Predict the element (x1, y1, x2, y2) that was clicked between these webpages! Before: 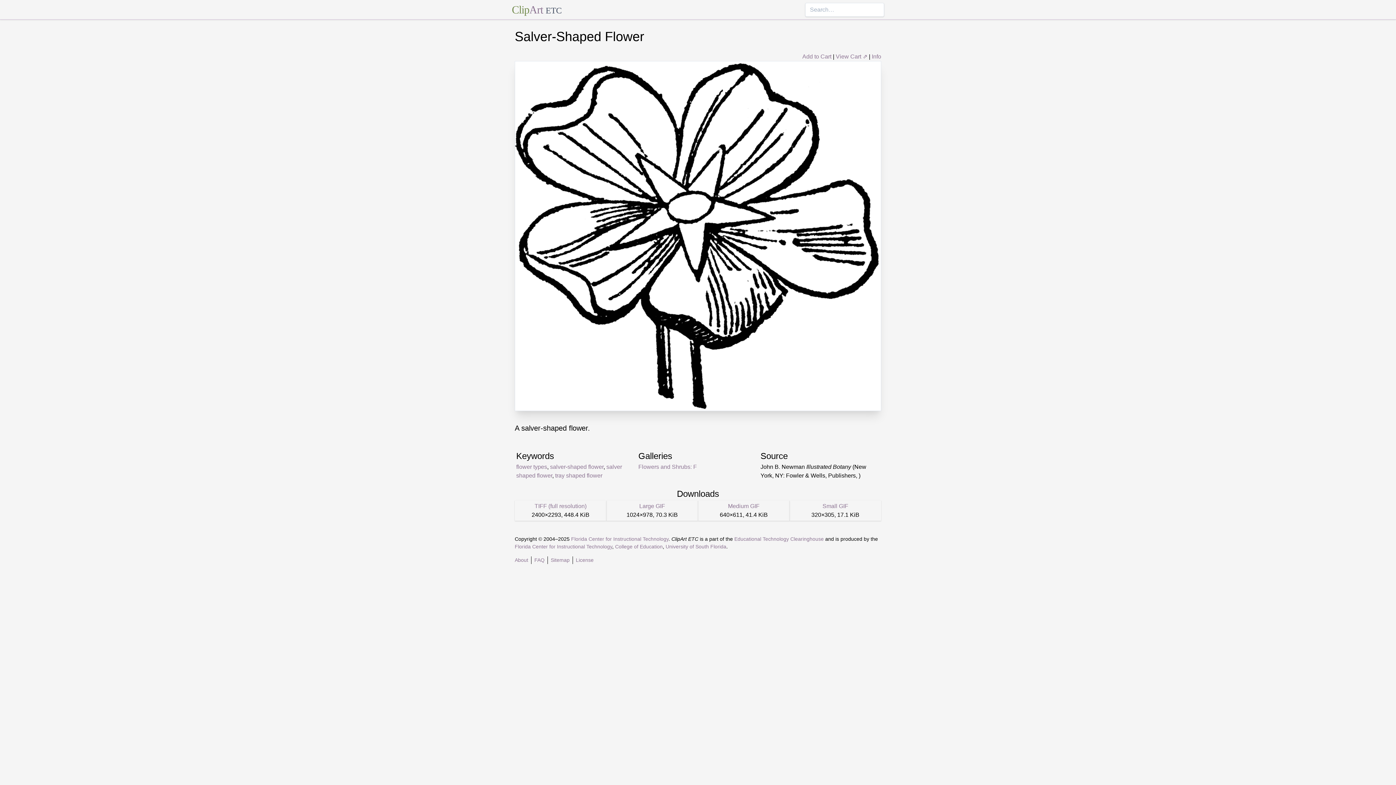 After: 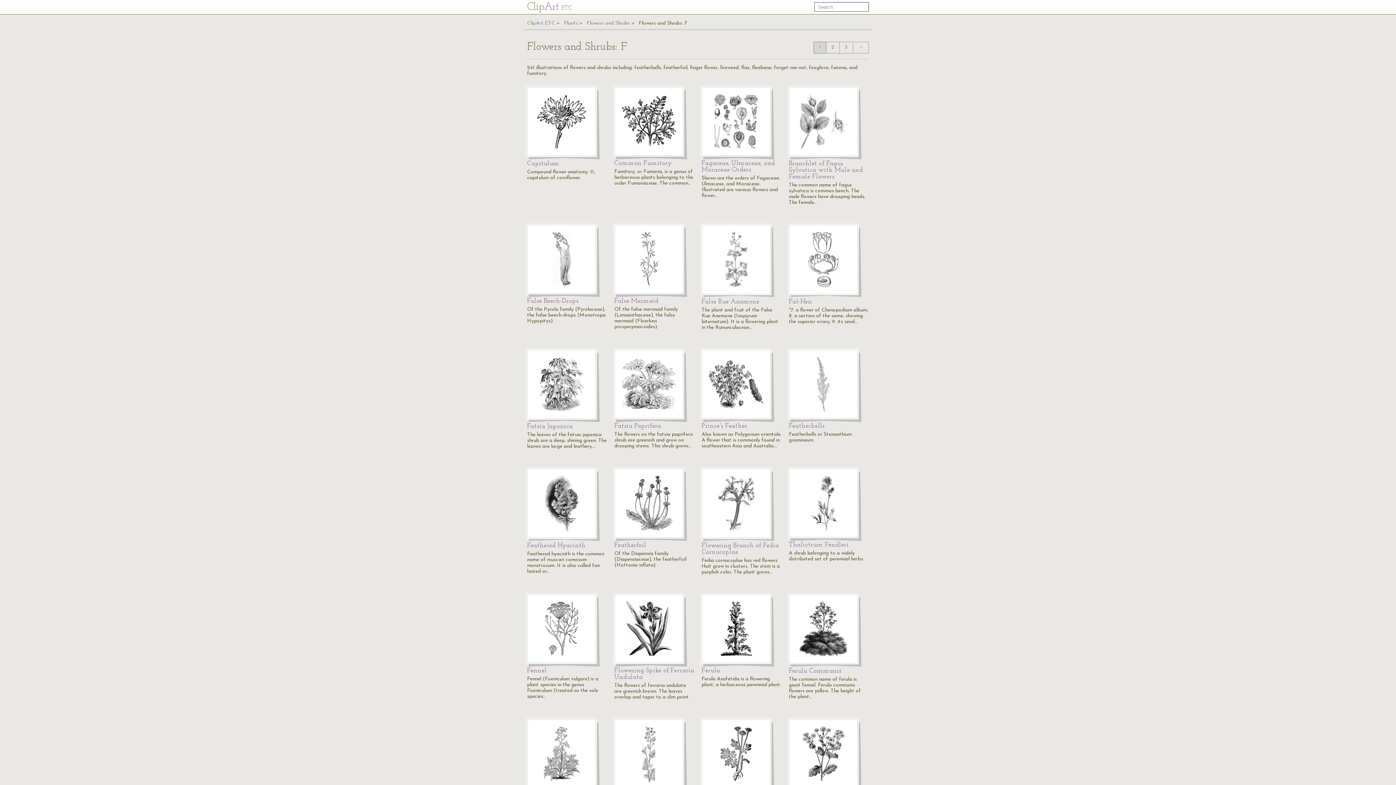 Action: bbox: (638, 463, 697, 470) label: Flowers and Shrubs: F